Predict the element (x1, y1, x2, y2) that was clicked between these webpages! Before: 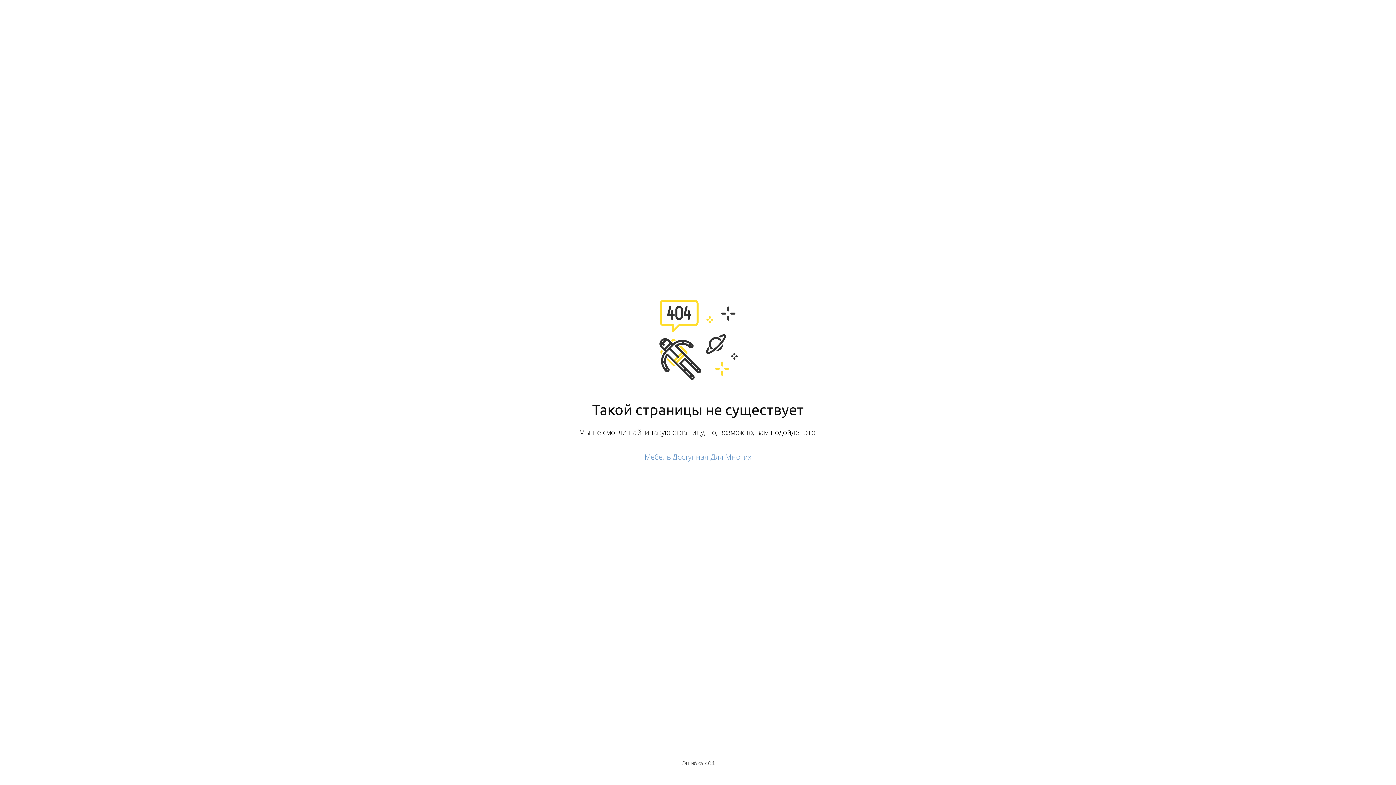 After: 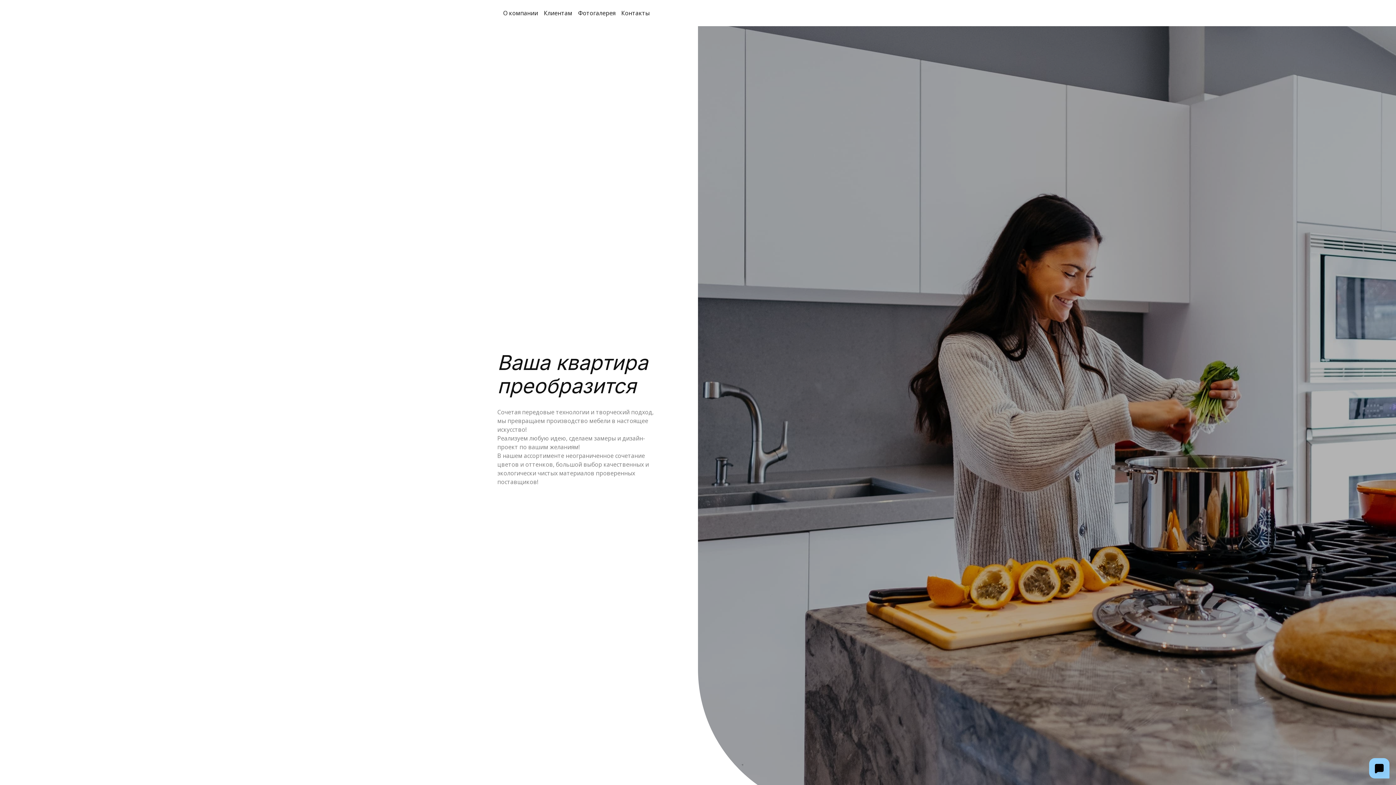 Action: label: Мебель Доступная Для Многих bbox: (644, 452, 751, 462)